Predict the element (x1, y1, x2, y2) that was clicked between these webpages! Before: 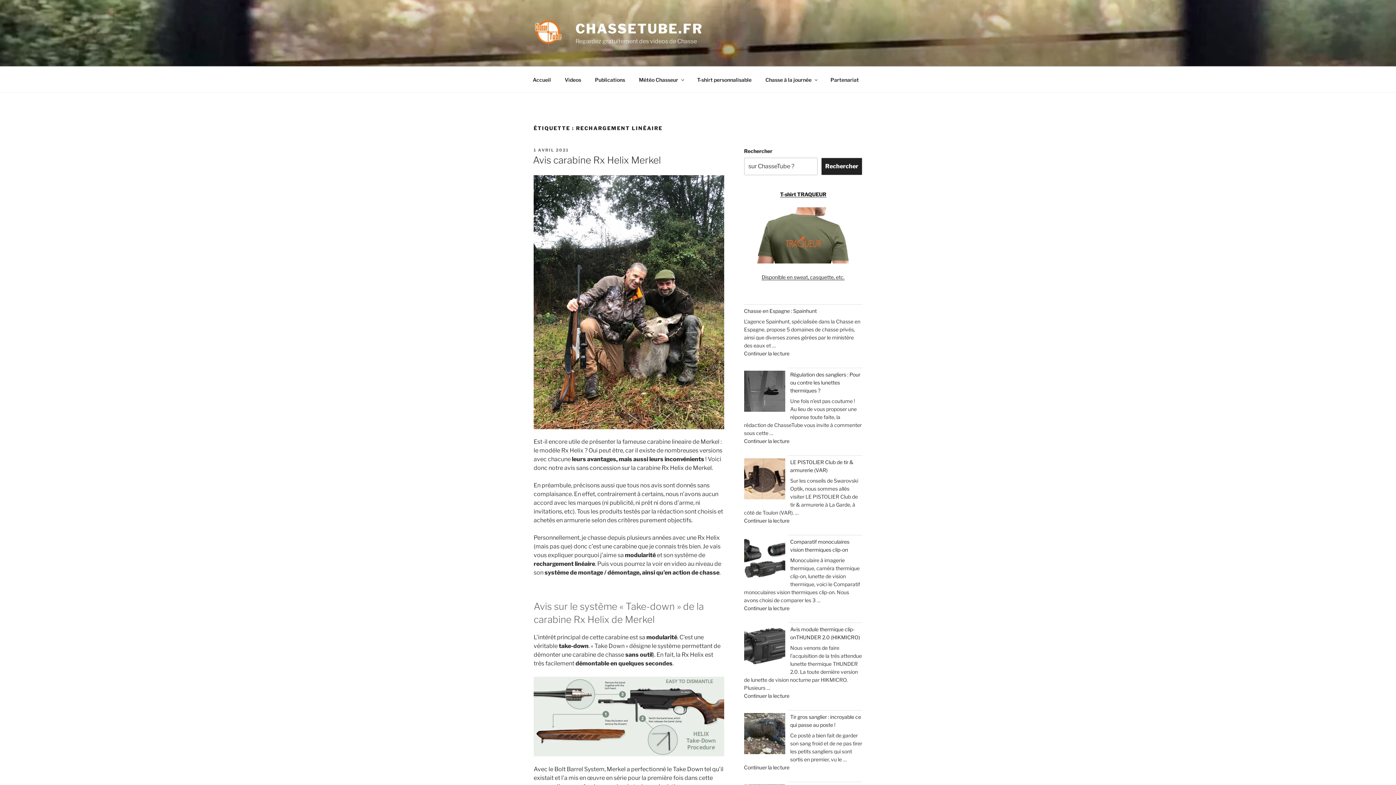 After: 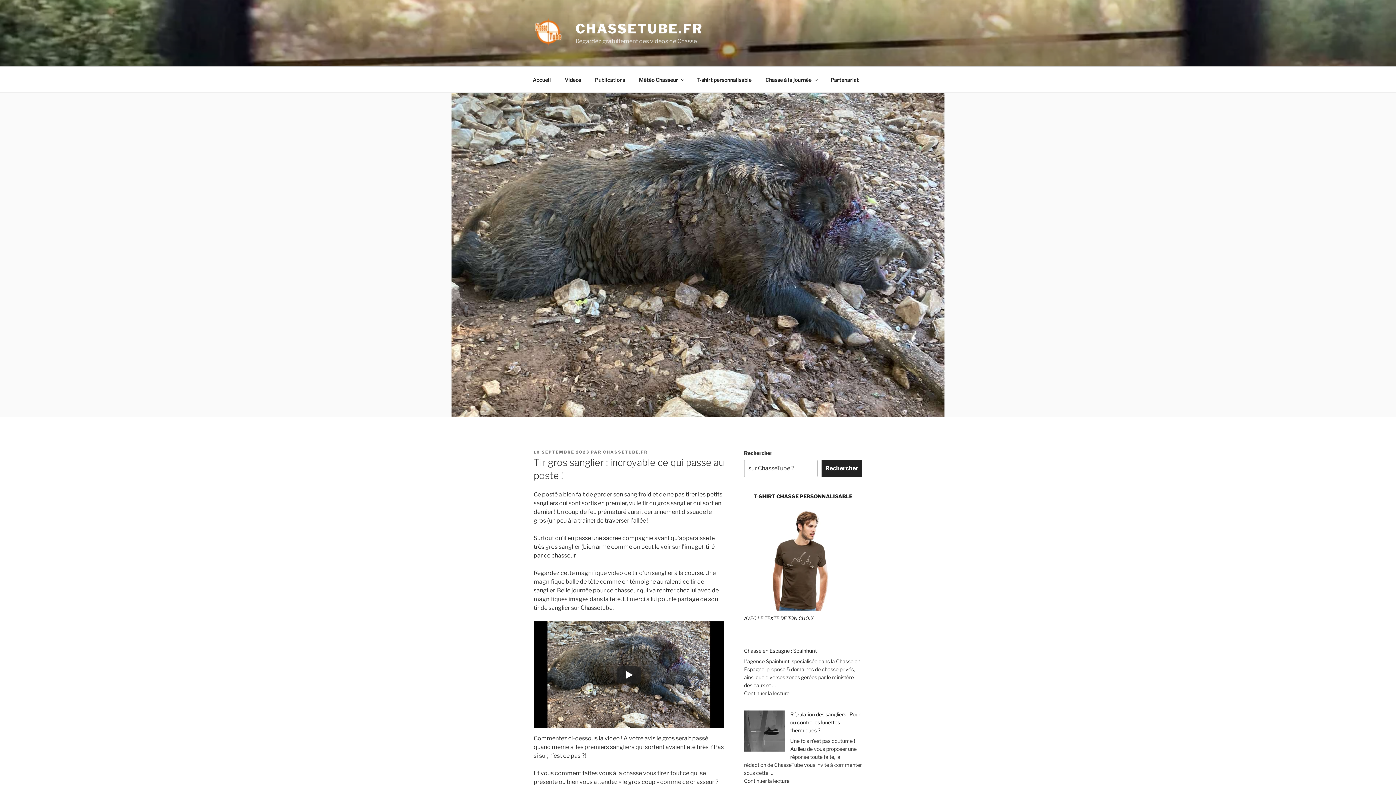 Action: label: Continuer la lecture
de « Tir gros sanglier : incroyable ce qui passe au poste ! » bbox: (744, 764, 789, 771)